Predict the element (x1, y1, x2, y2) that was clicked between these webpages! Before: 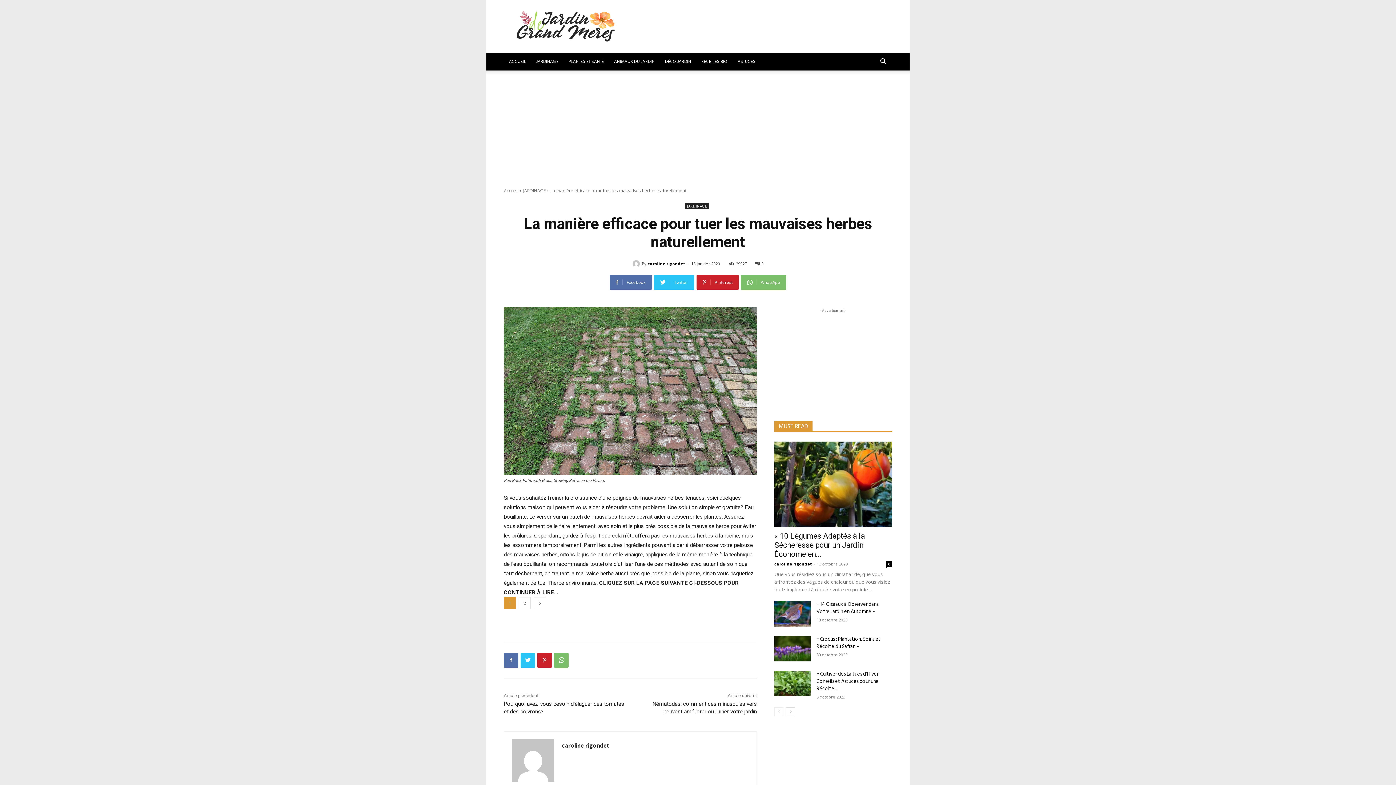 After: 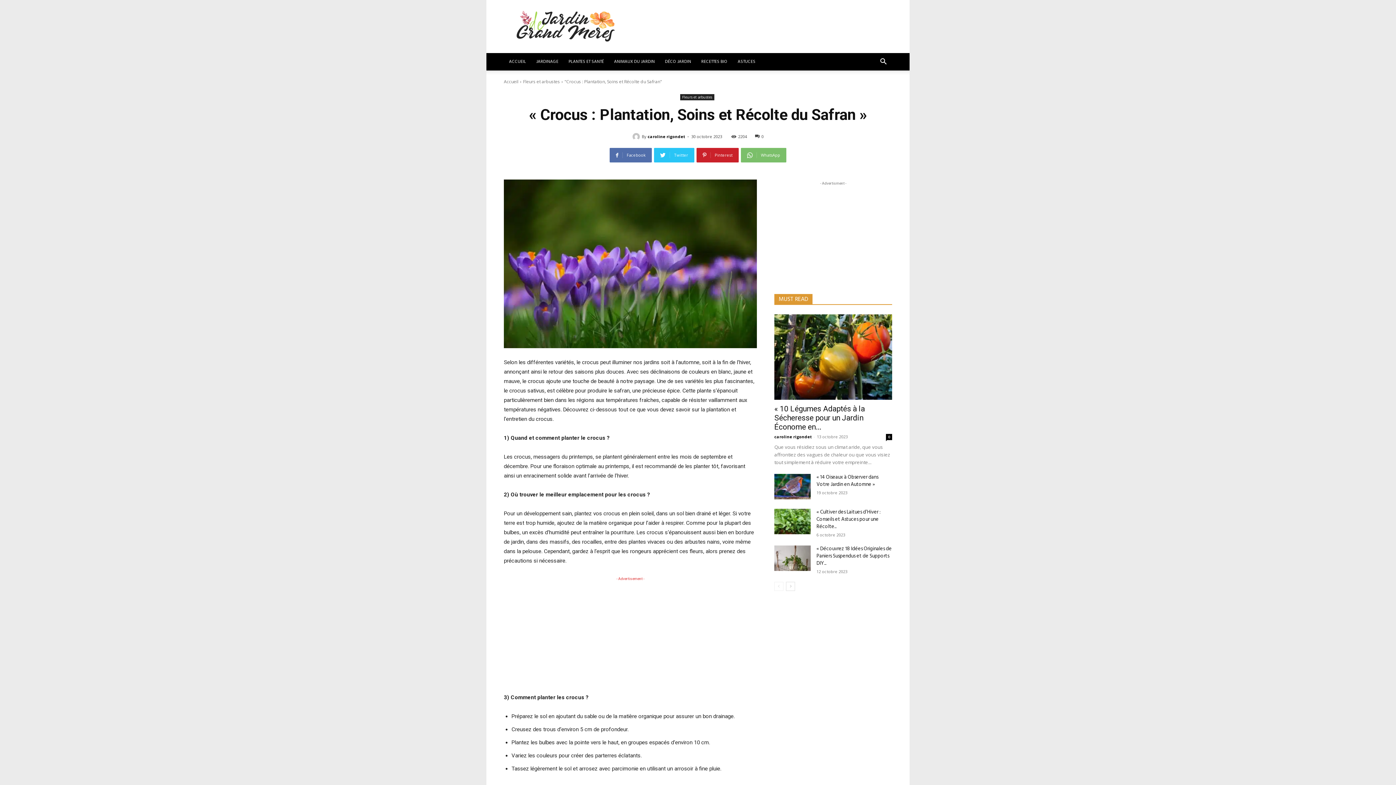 Action: bbox: (774, 636, 810, 661)